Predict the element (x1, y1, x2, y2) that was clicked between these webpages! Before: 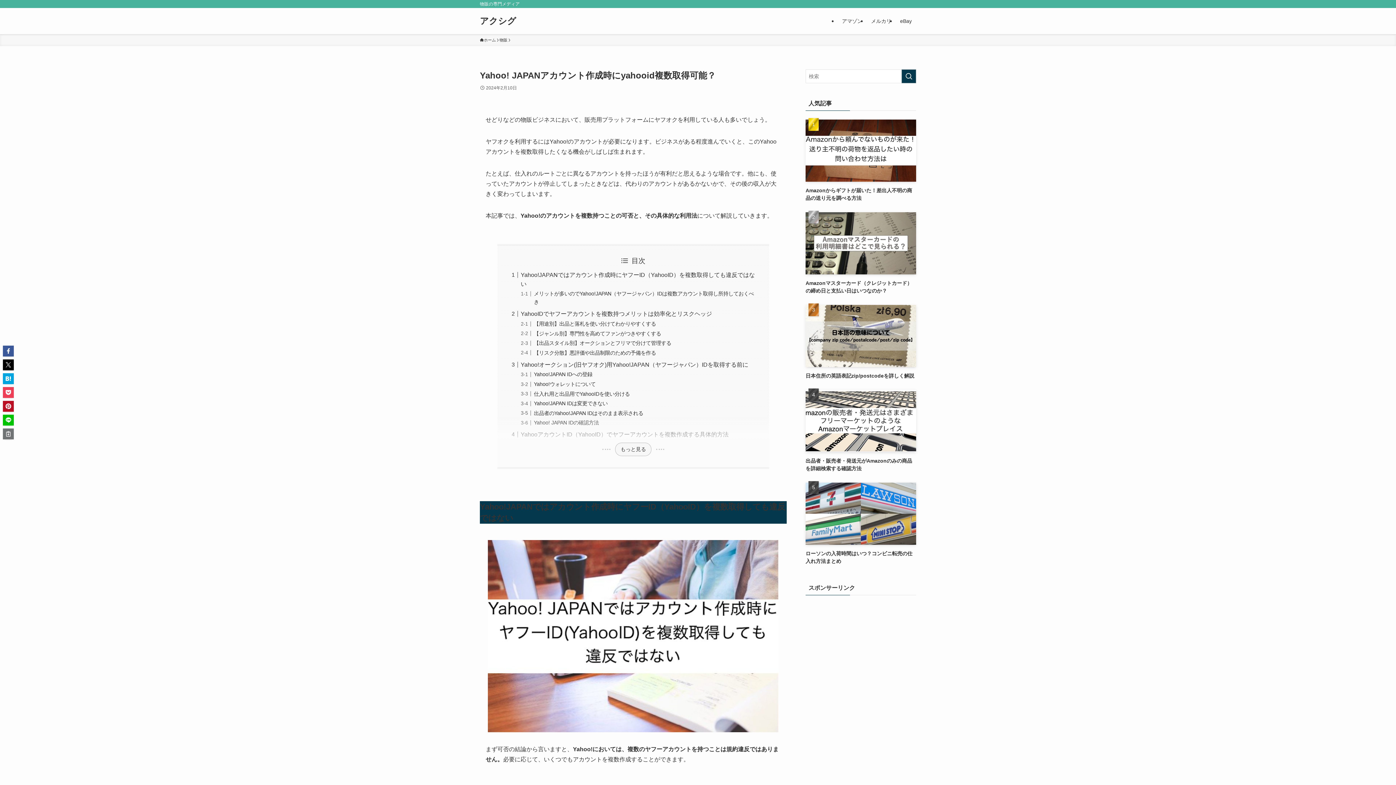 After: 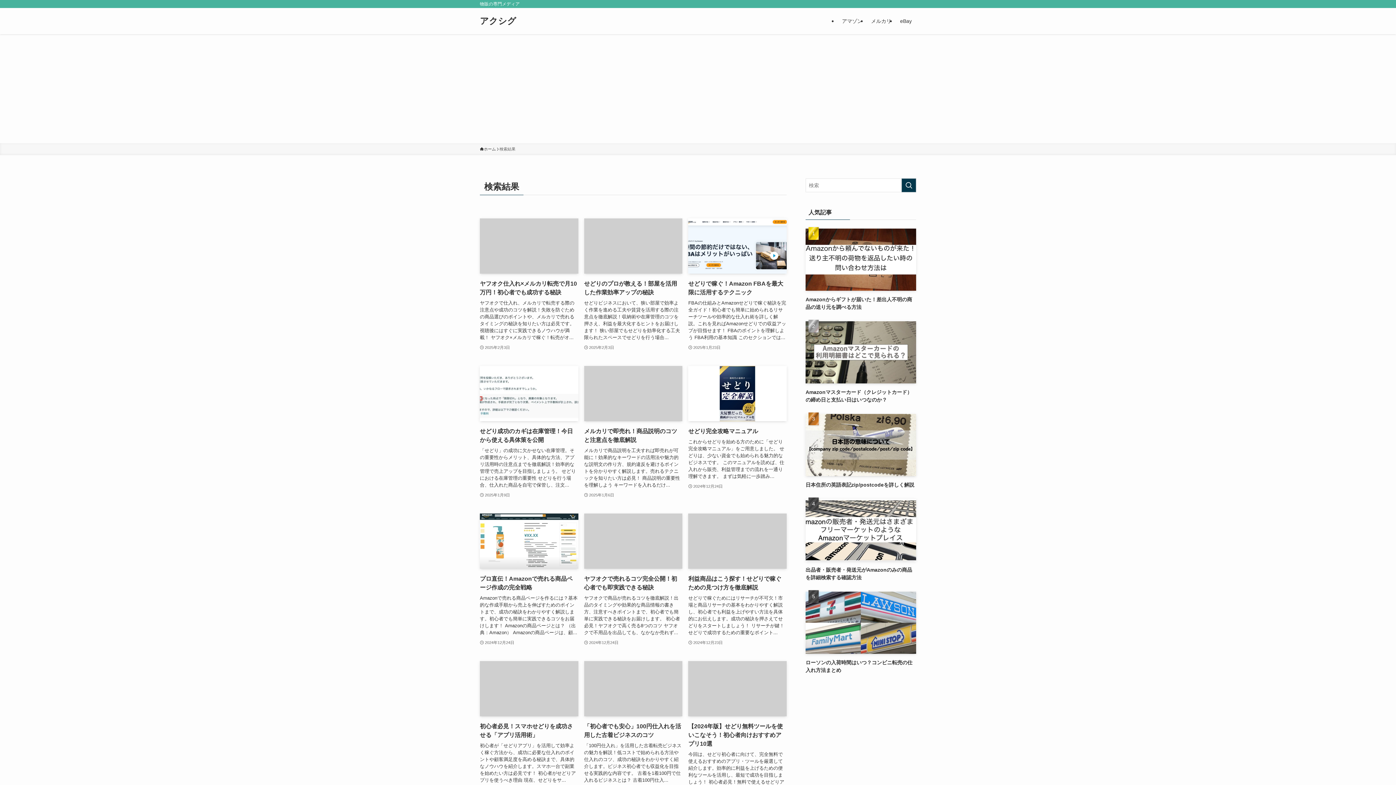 Action: label: 検索を実行する bbox: (901, 69, 916, 83)